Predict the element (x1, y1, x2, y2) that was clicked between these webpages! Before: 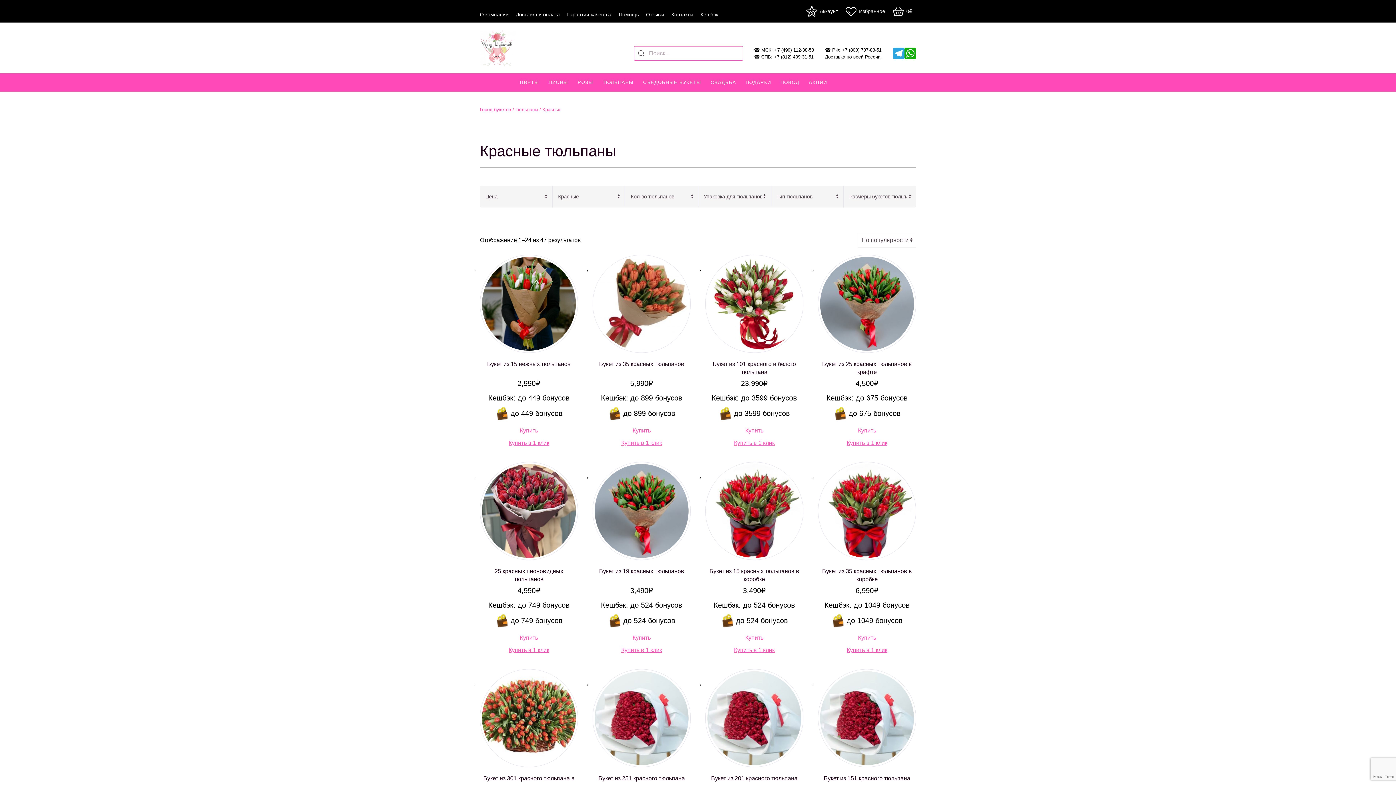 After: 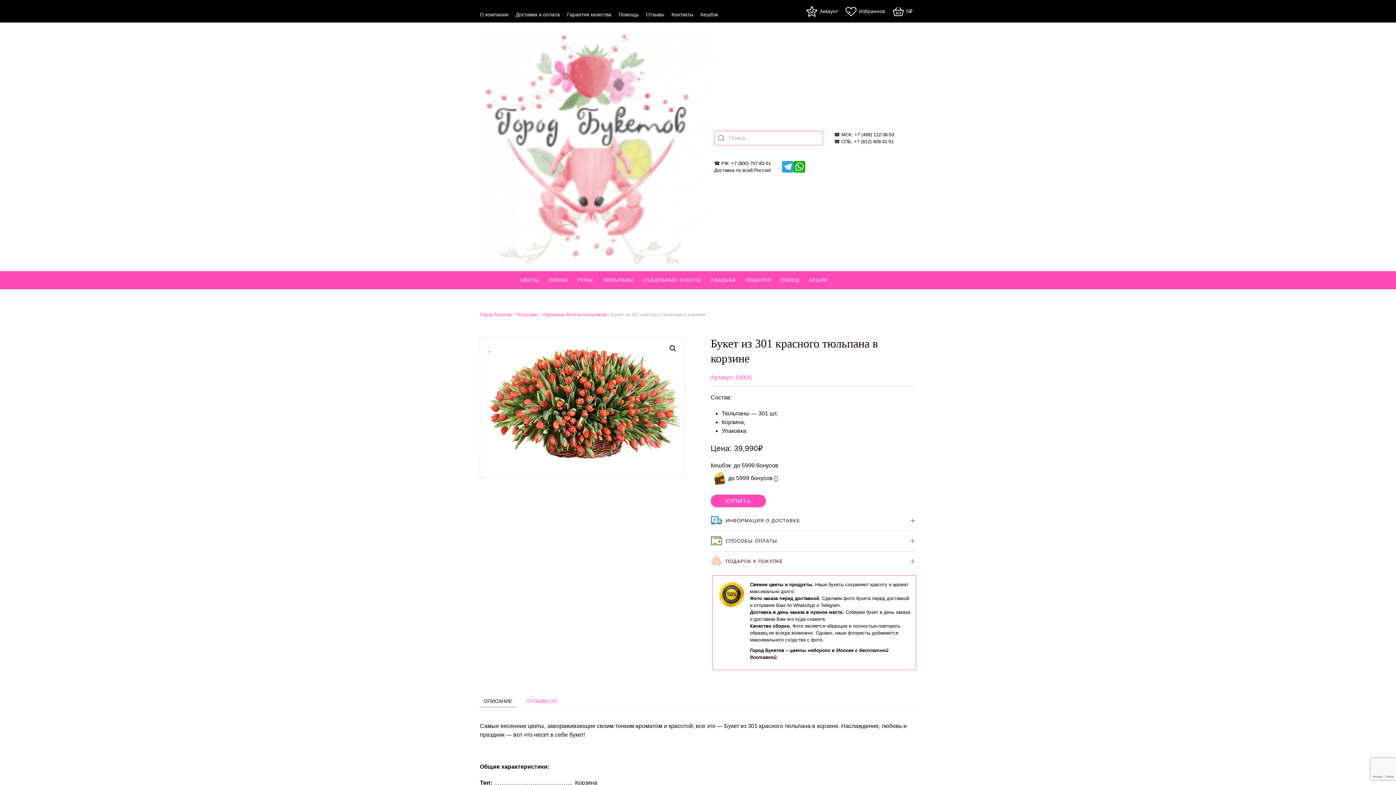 Action: label: Букет из 301 красного тюльпана в корзине
39,990₽
Кешбэк: до 5999 бонусов
до 5999 бонусов  bbox: (480, 669, 578, 837)